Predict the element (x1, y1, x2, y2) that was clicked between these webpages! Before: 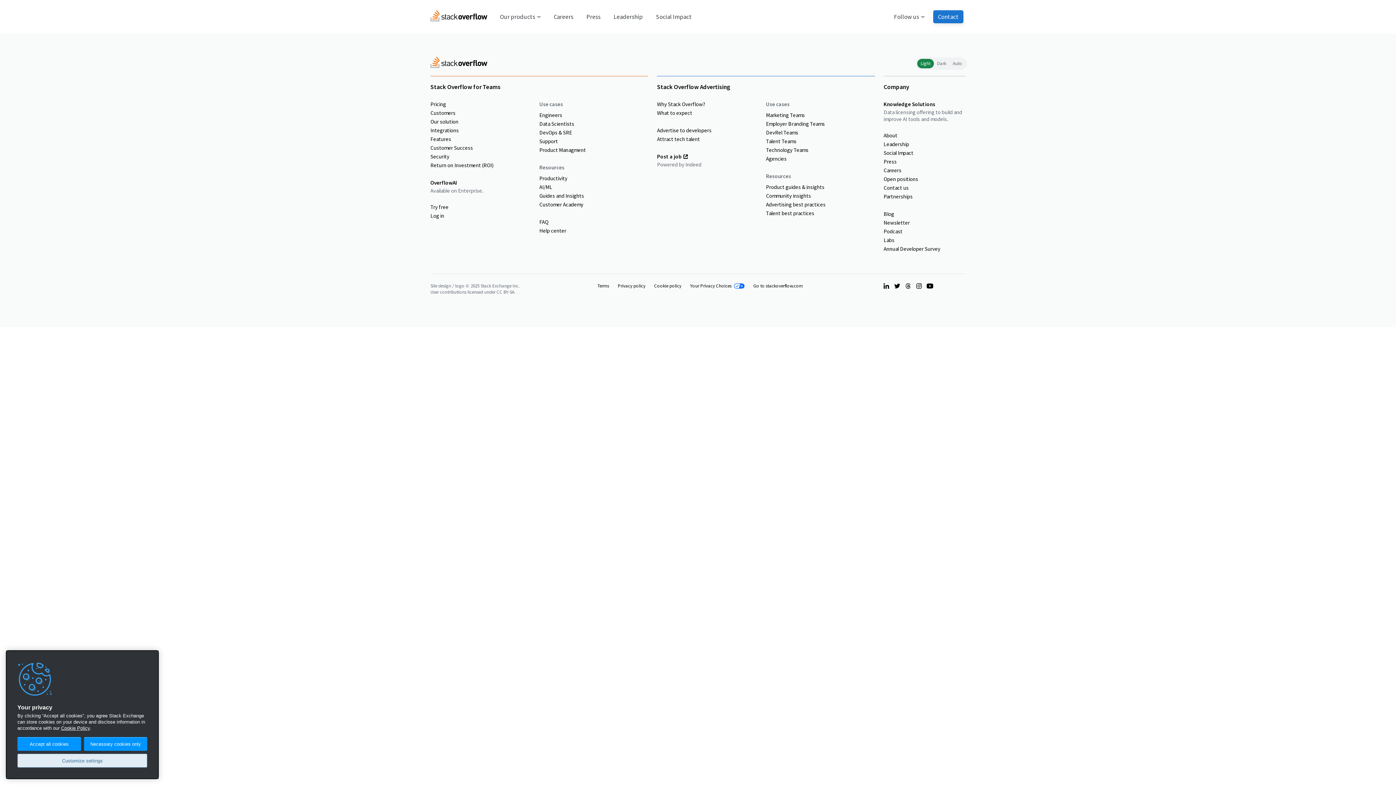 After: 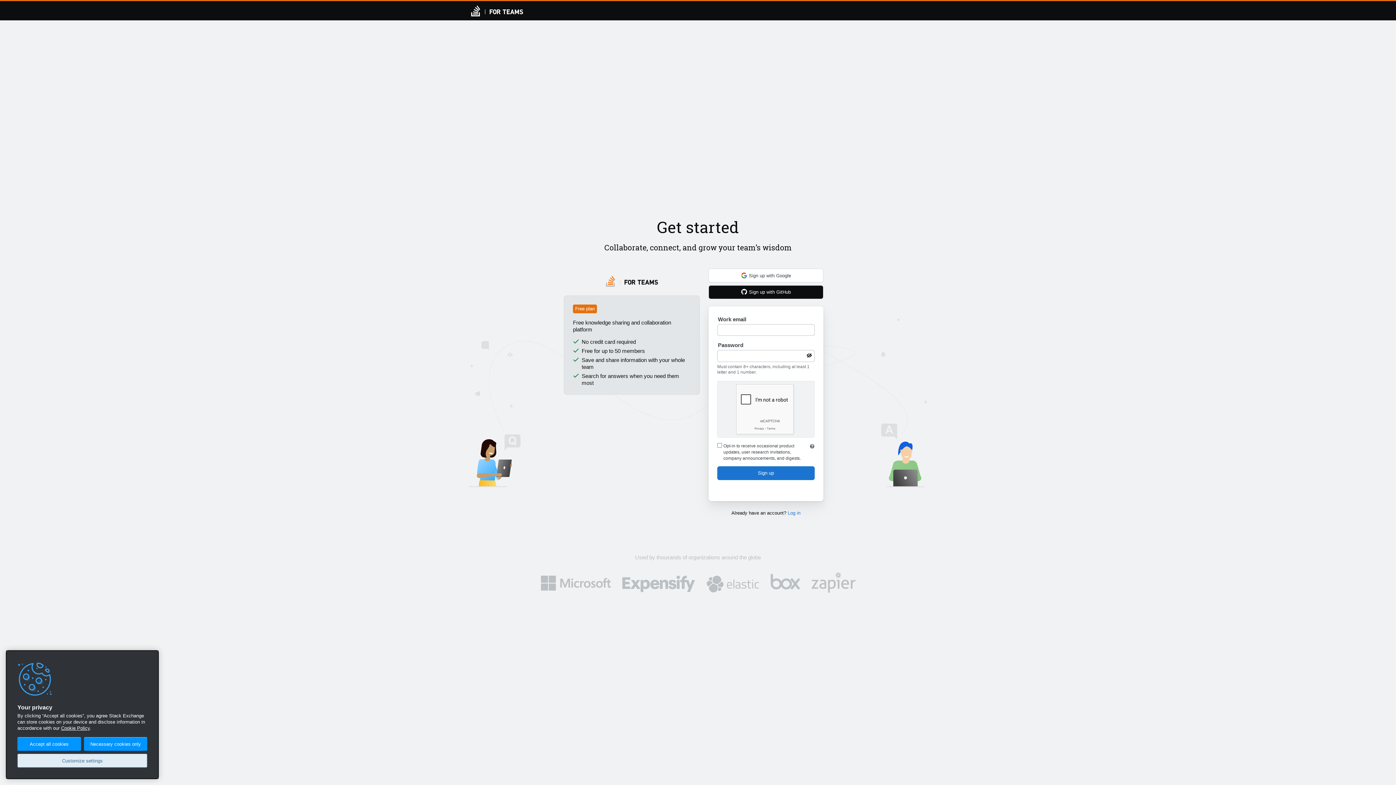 Action: label: Try free bbox: (430, 202, 539, 211)